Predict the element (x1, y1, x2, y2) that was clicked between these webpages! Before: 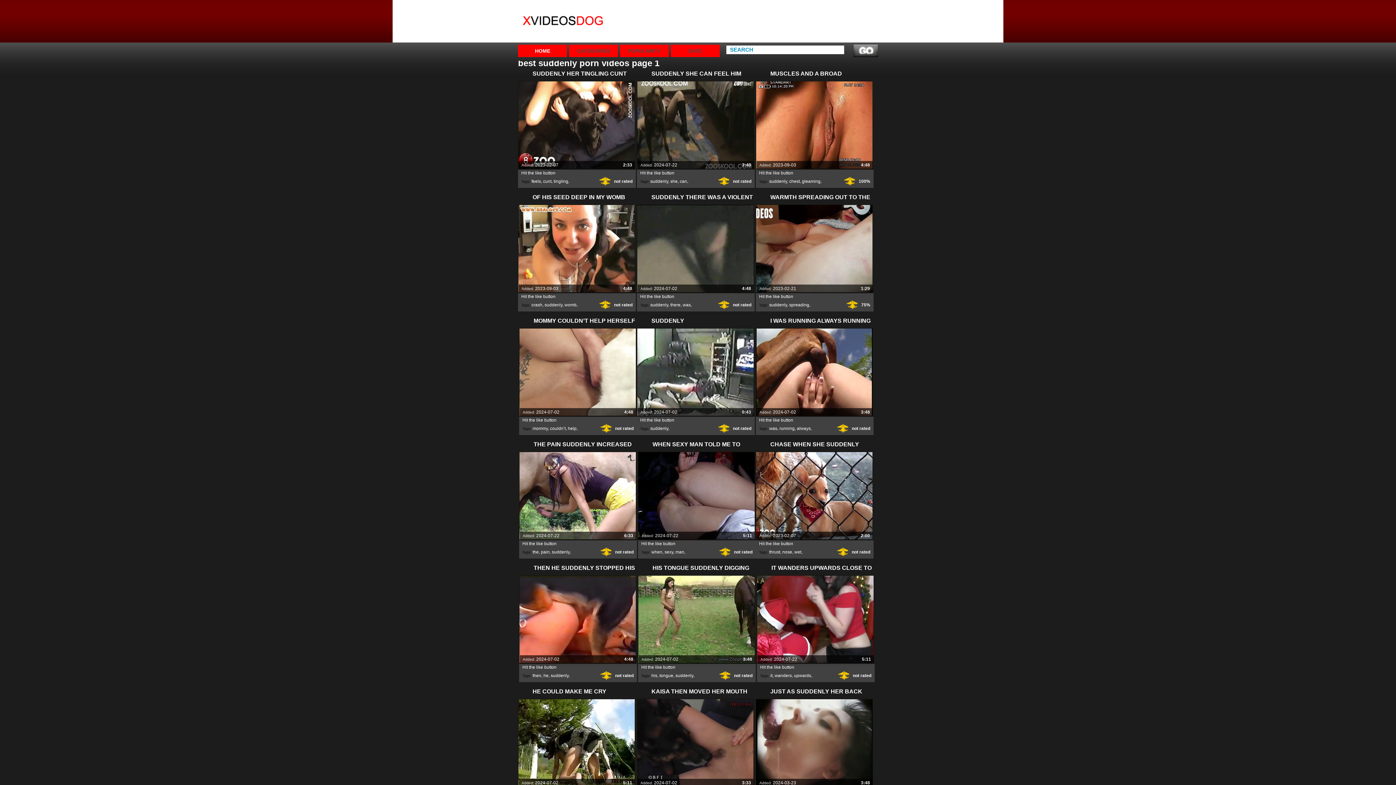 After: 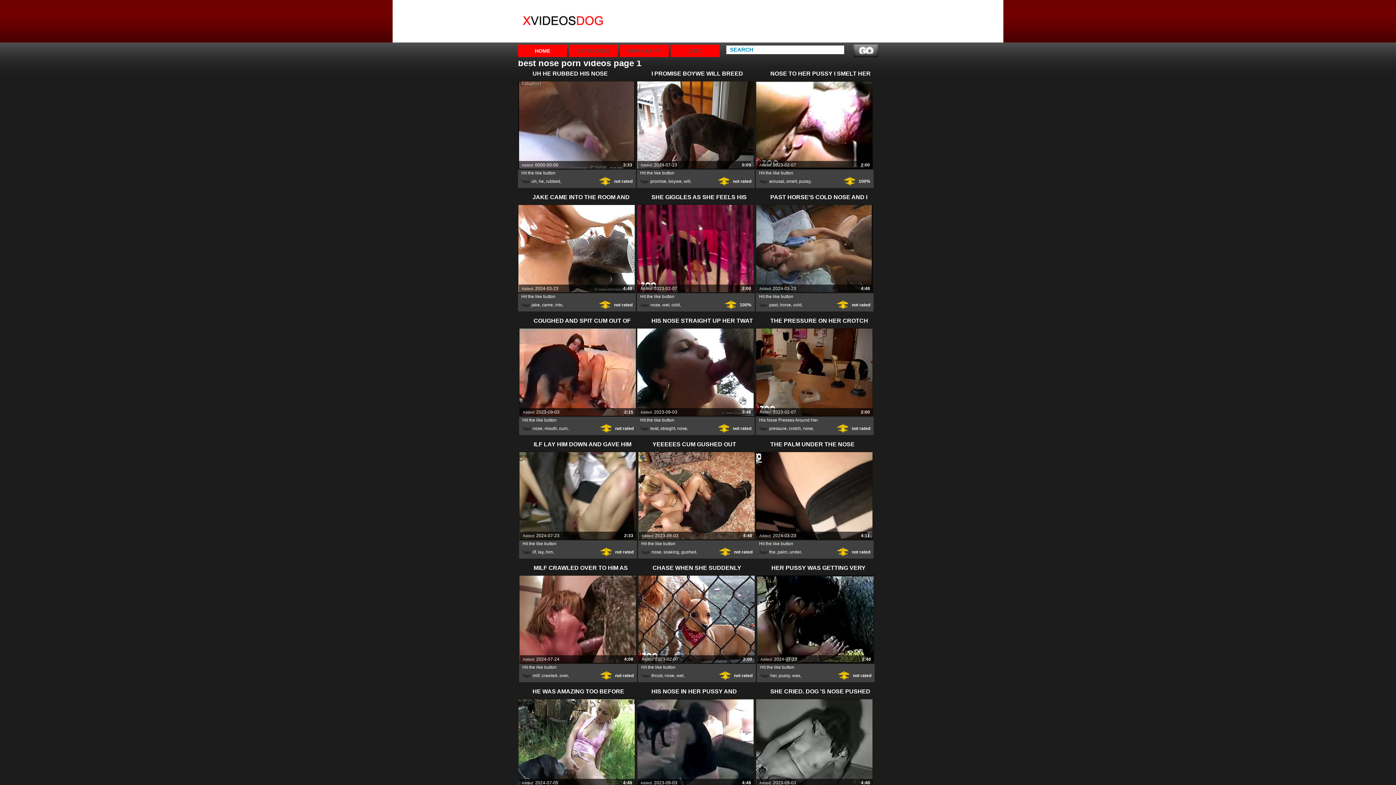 Action: label: nose bbox: (782, 549, 792, 554)